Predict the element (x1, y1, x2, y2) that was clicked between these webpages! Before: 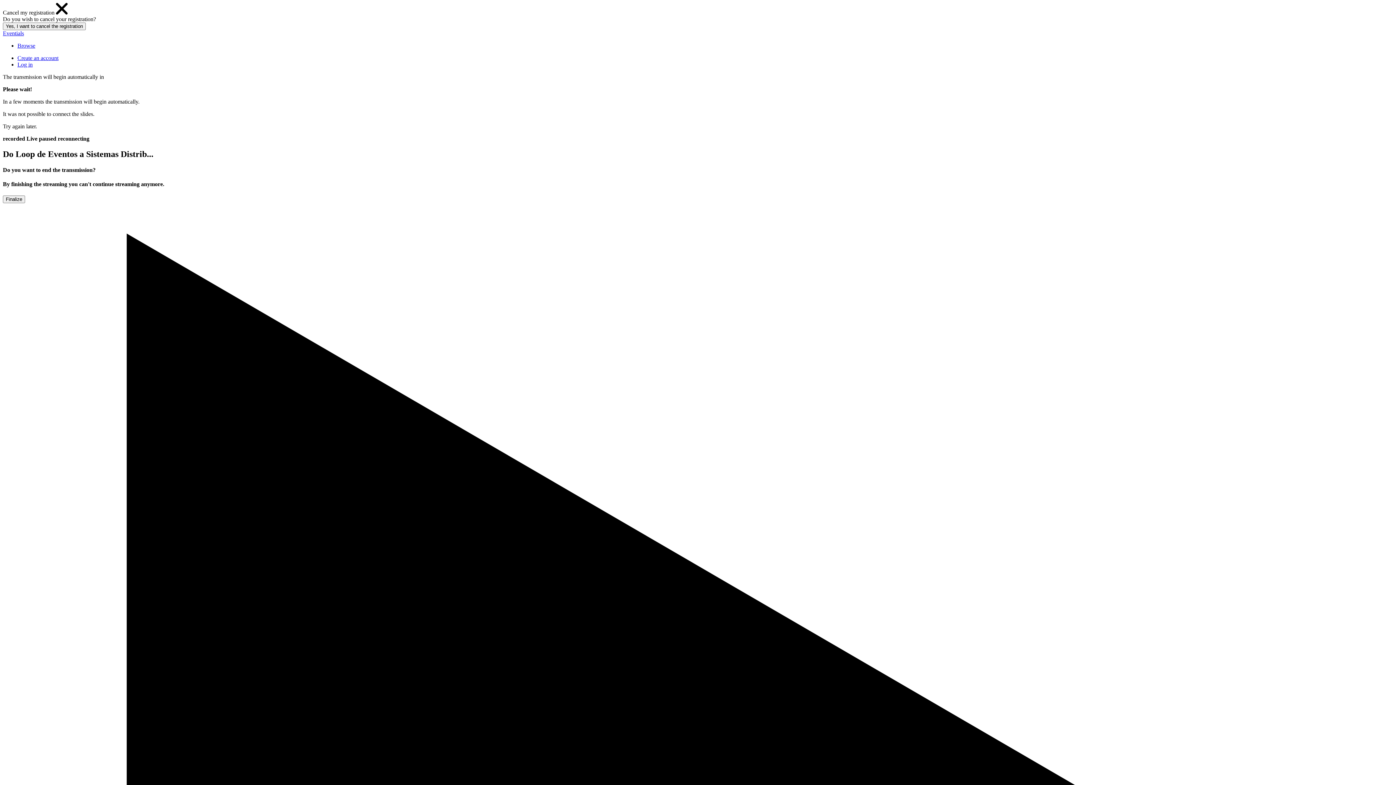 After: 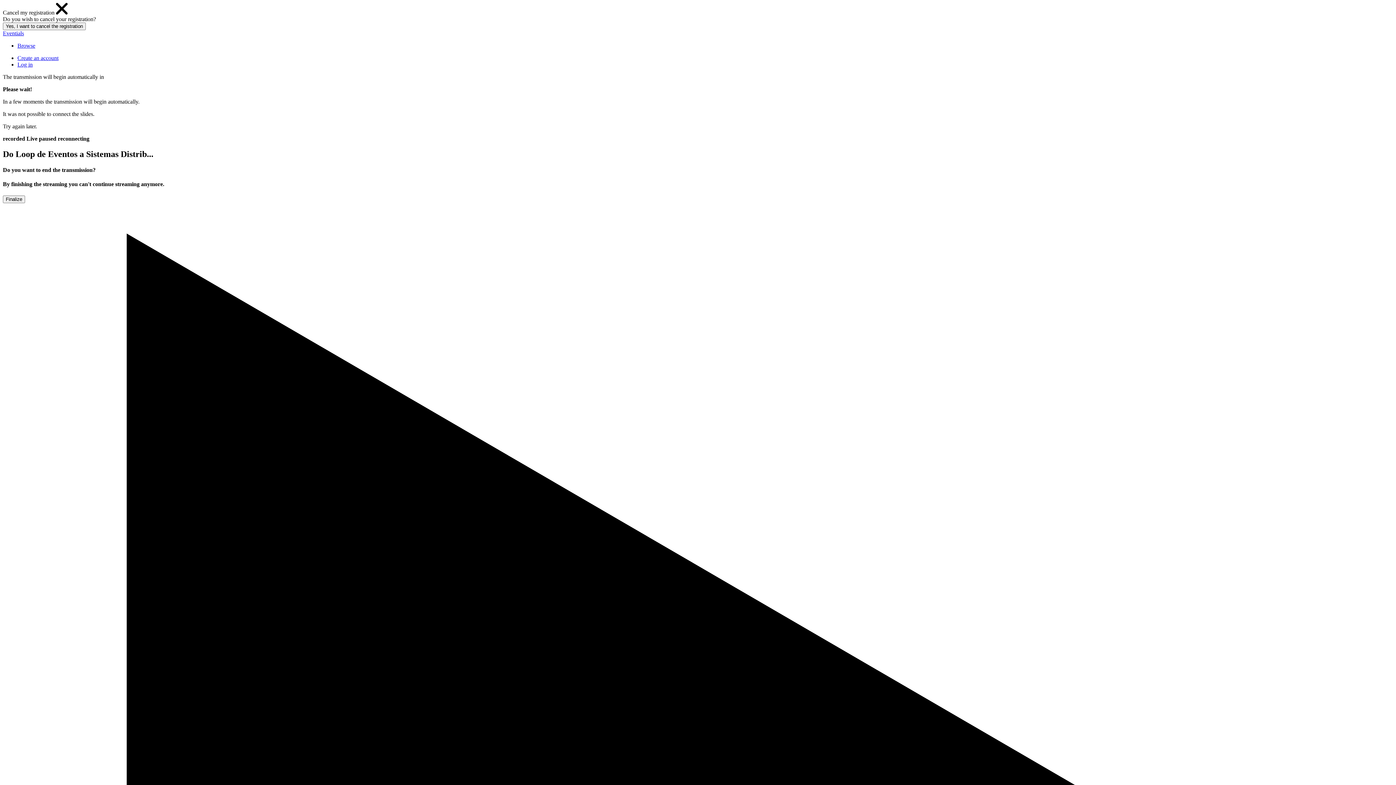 Action: bbox: (17, 61, 32, 67) label: Log in